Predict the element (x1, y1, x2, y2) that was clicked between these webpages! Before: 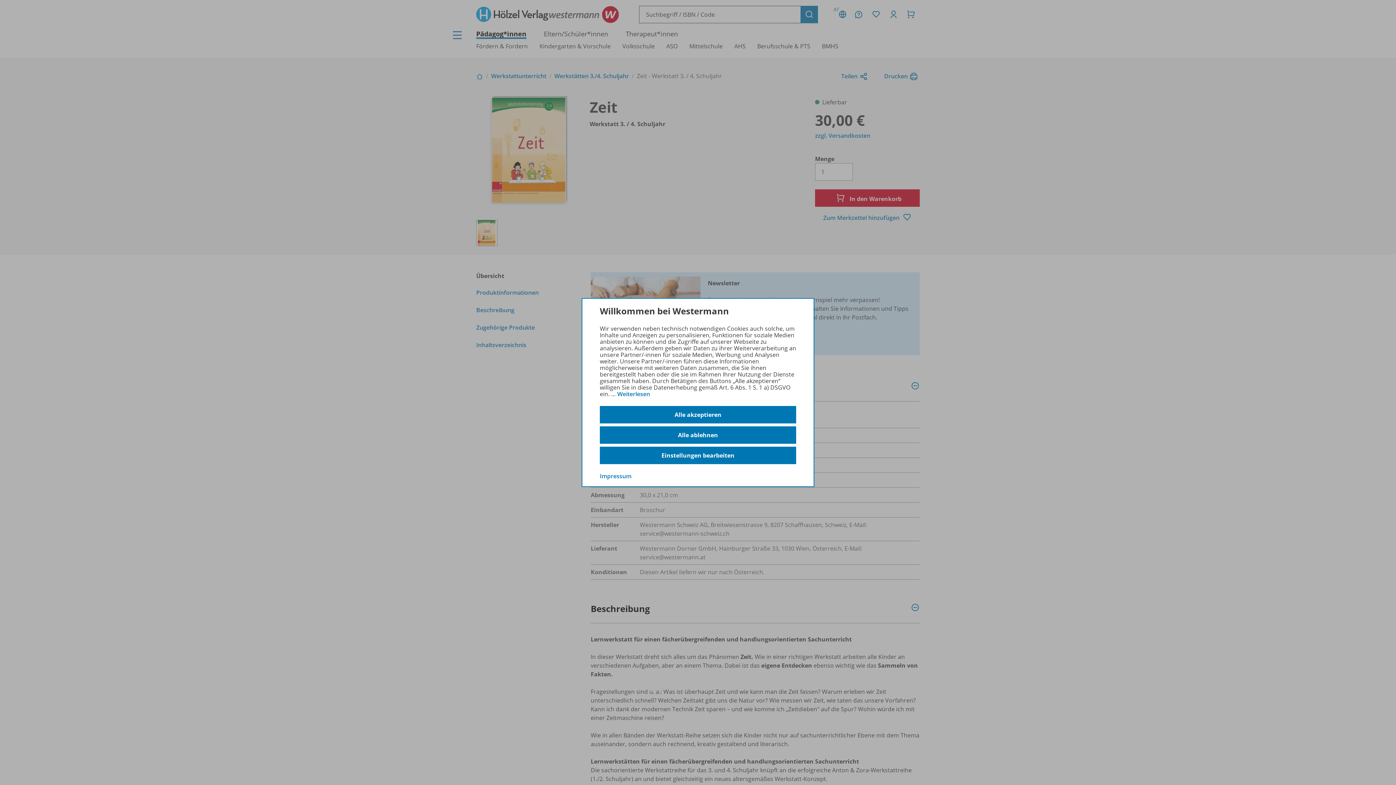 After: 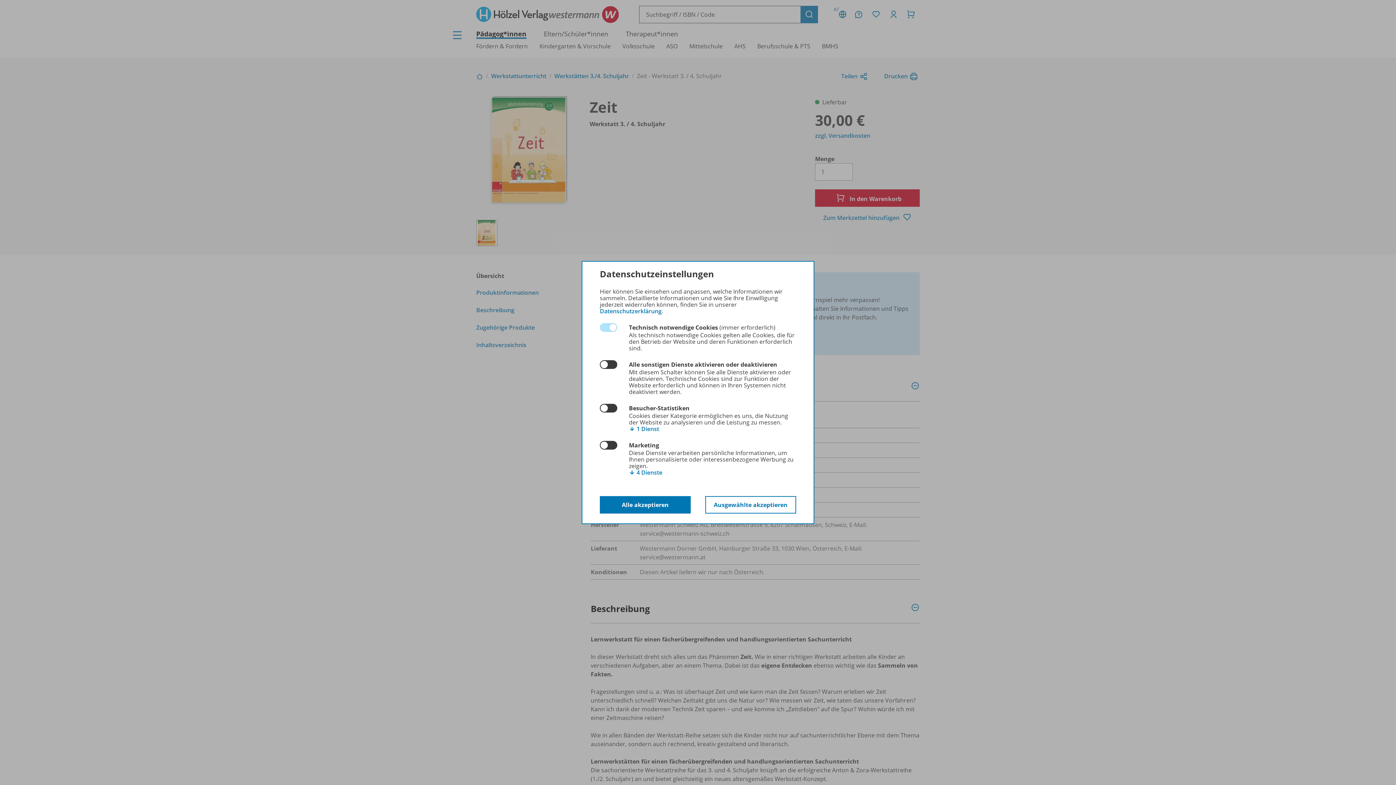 Action: label: Einstellungen bearbeiten bbox: (600, 447, 796, 464)